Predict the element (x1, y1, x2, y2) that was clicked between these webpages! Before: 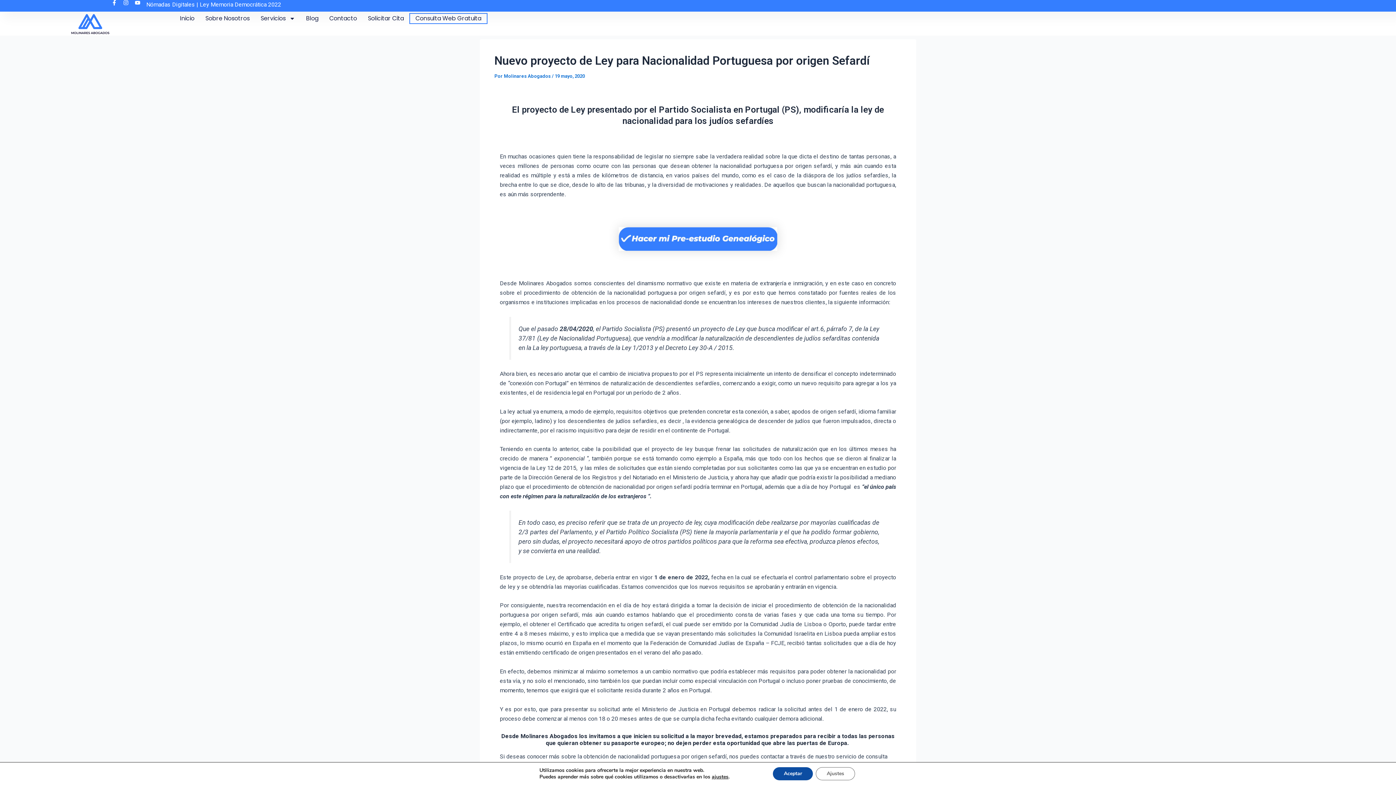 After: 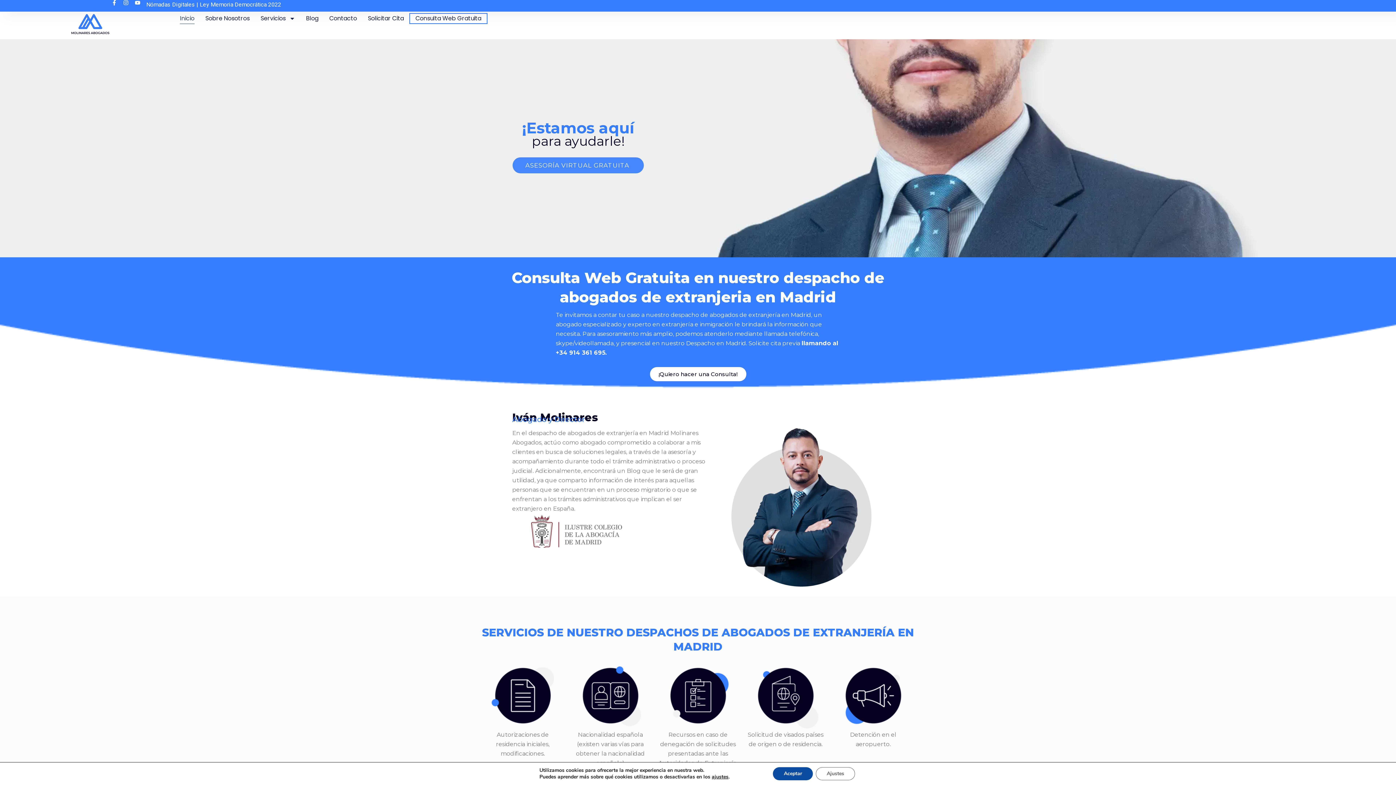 Action: label: Inicio bbox: (180, 13, 194, 24)